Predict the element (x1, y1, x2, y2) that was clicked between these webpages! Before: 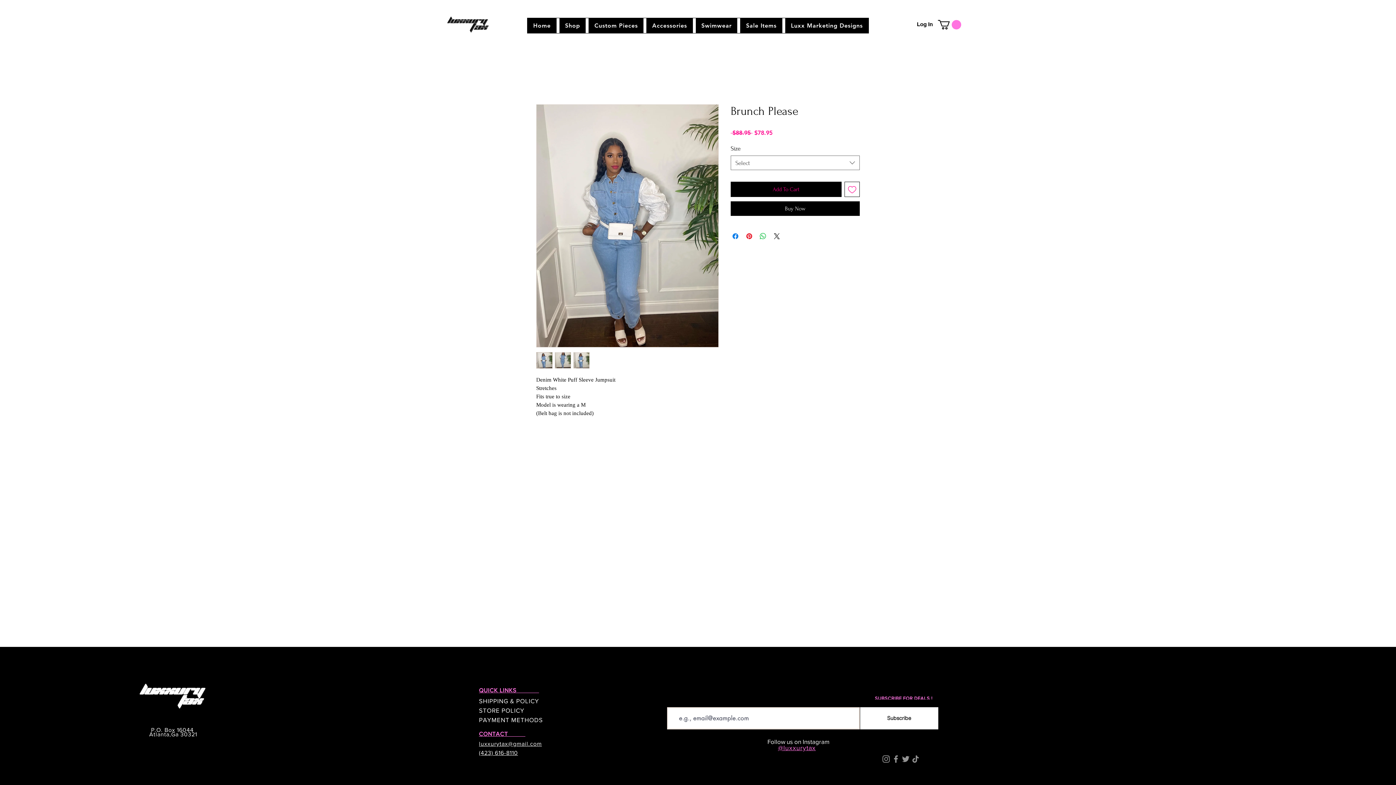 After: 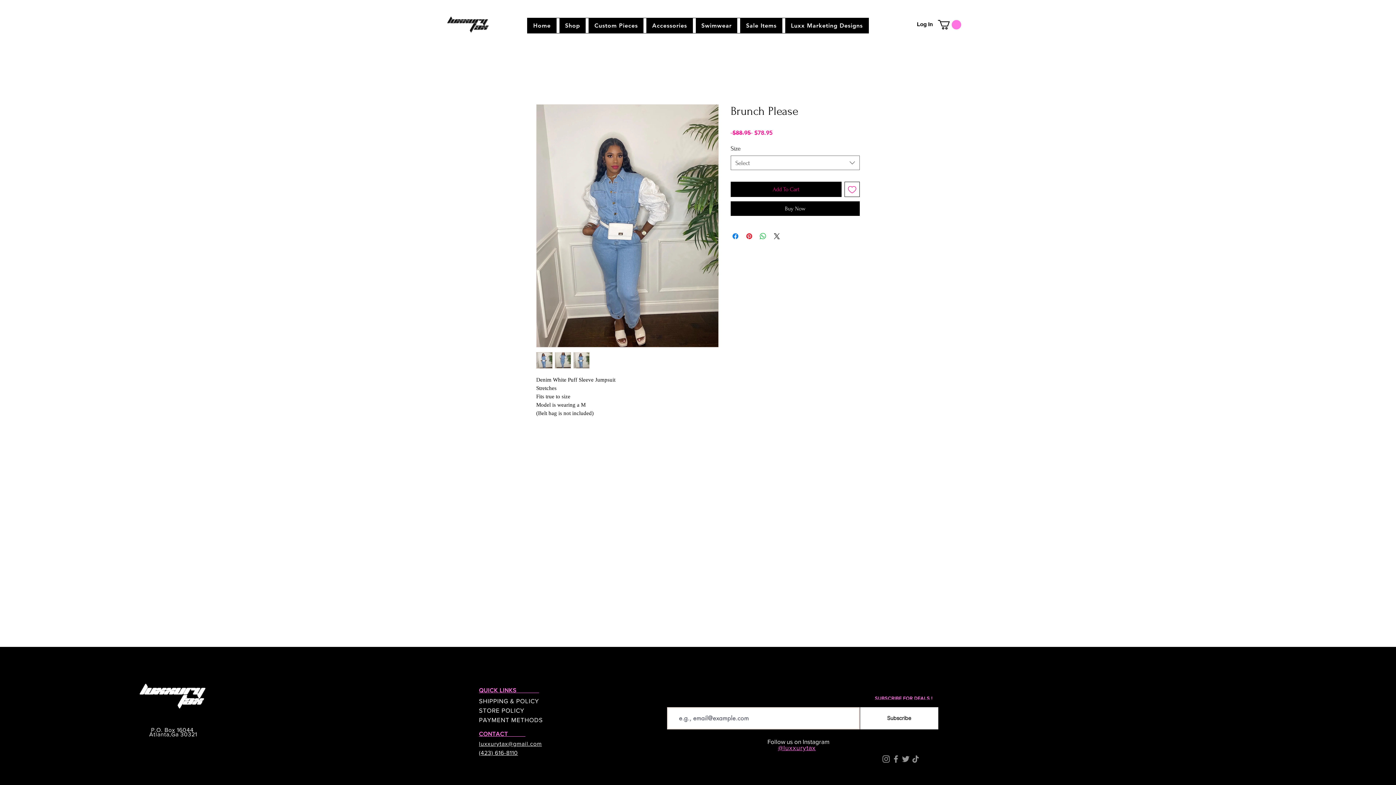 Action: bbox: (151, 727, 193, 733) label: P.O. Box 16044